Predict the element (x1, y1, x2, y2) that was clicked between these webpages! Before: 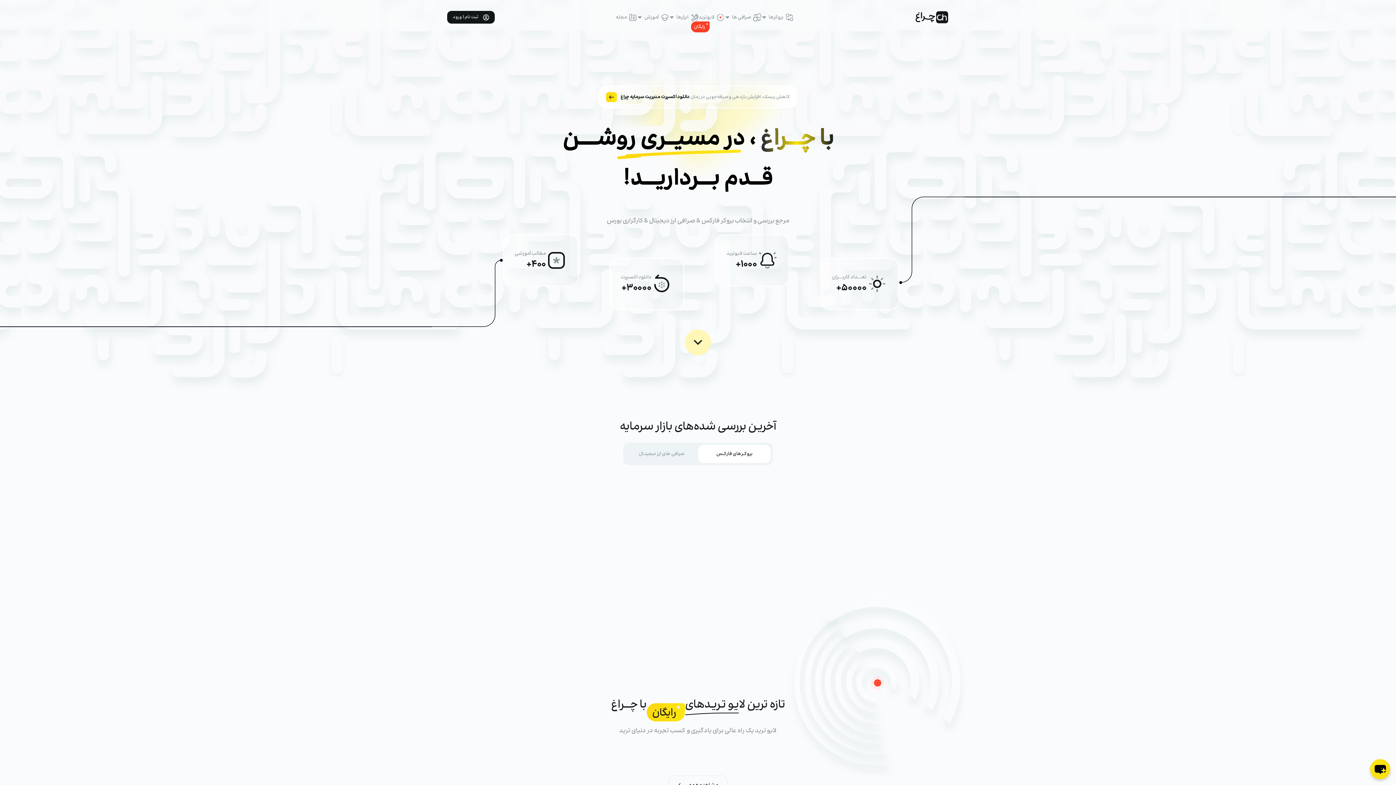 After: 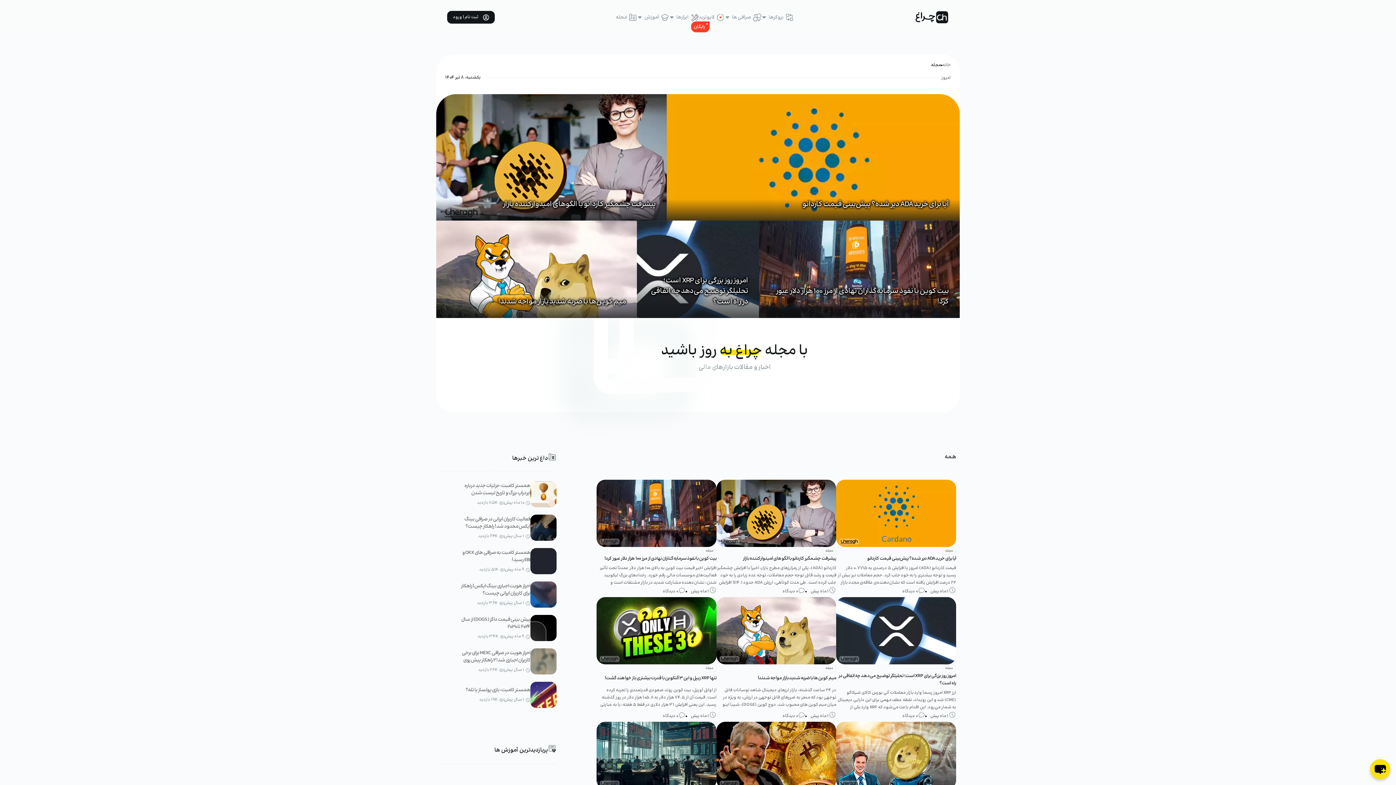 Action: bbox: (615, 13, 637, 21) label: مجله